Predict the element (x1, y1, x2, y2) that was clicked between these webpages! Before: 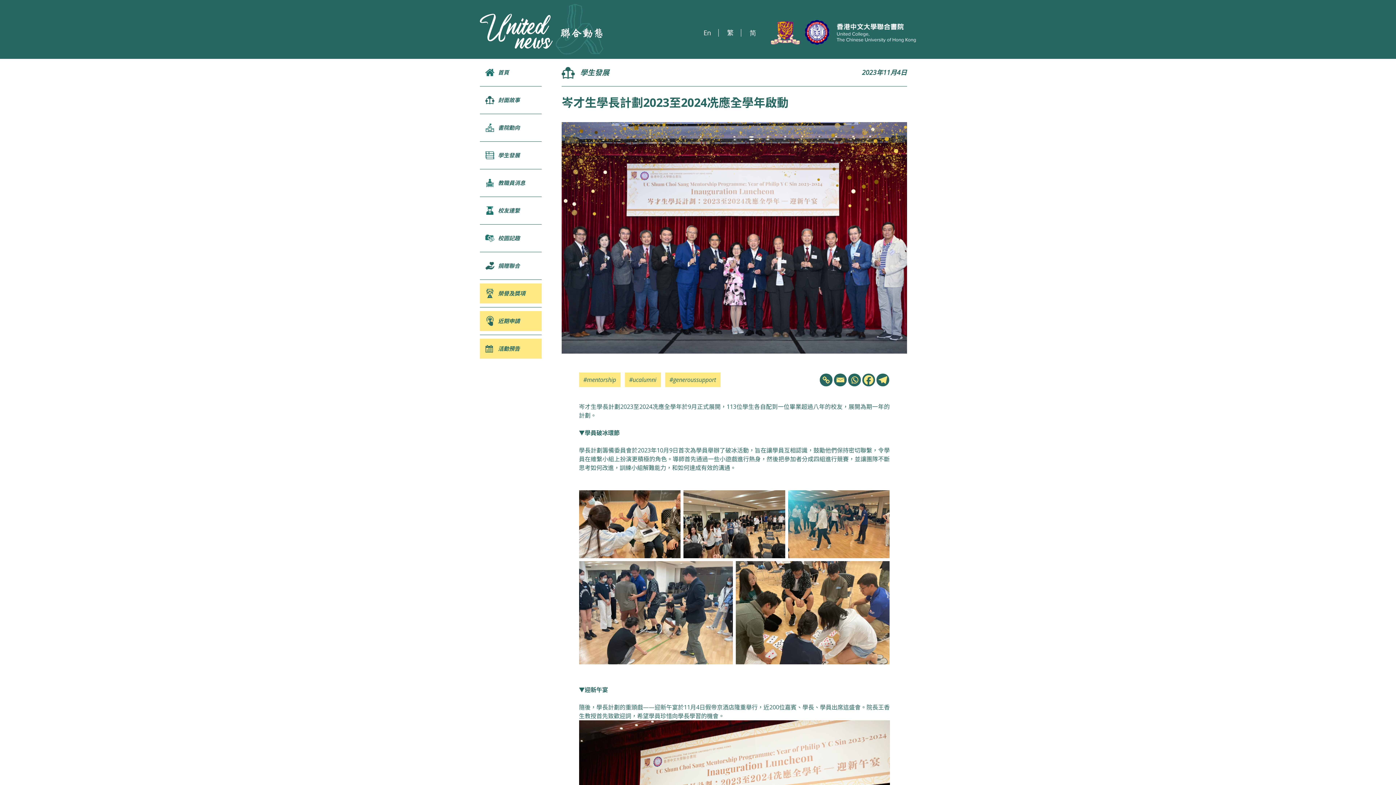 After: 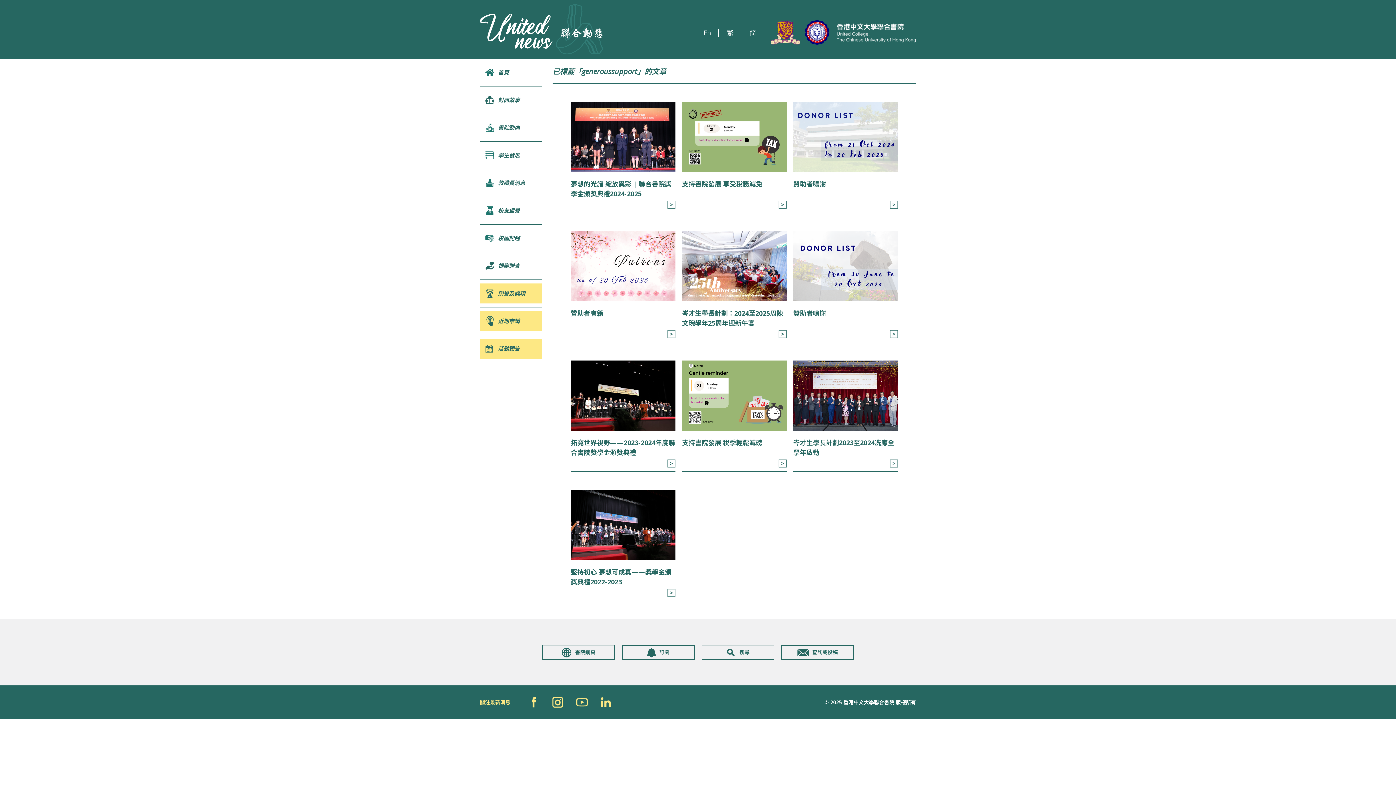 Action: label: #generoussupport bbox: (665, 372, 720, 387)